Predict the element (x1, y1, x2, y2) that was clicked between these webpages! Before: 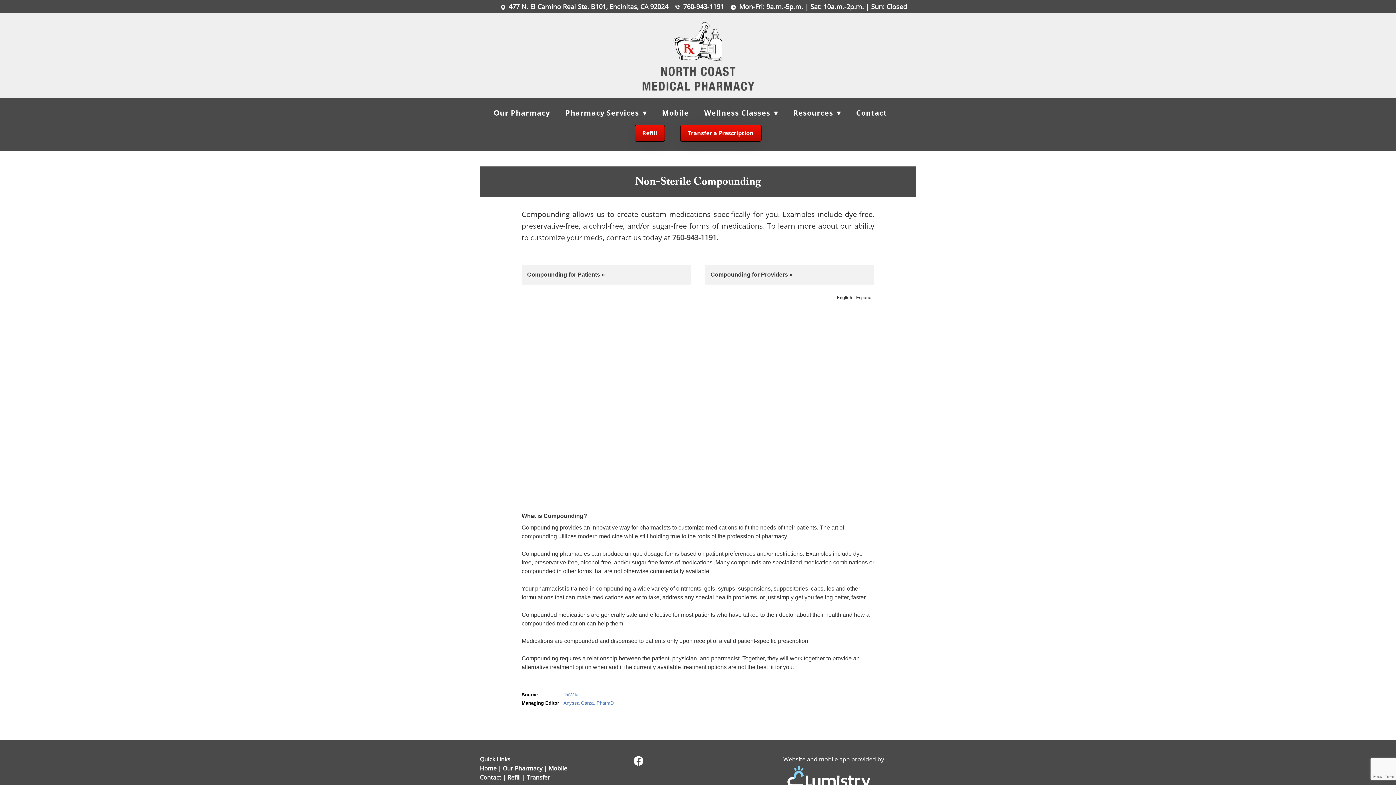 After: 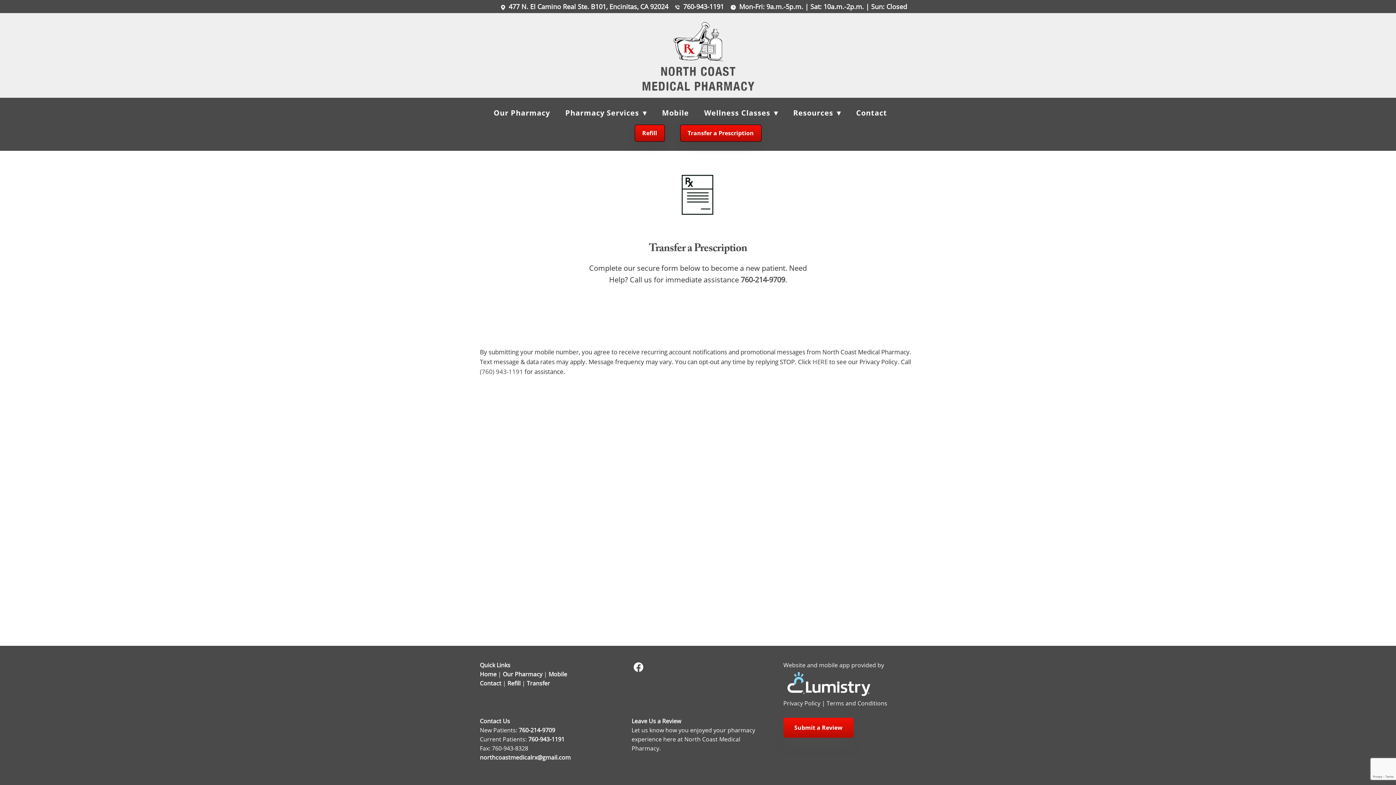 Action: label: Transfer bbox: (526, 773, 550, 781)